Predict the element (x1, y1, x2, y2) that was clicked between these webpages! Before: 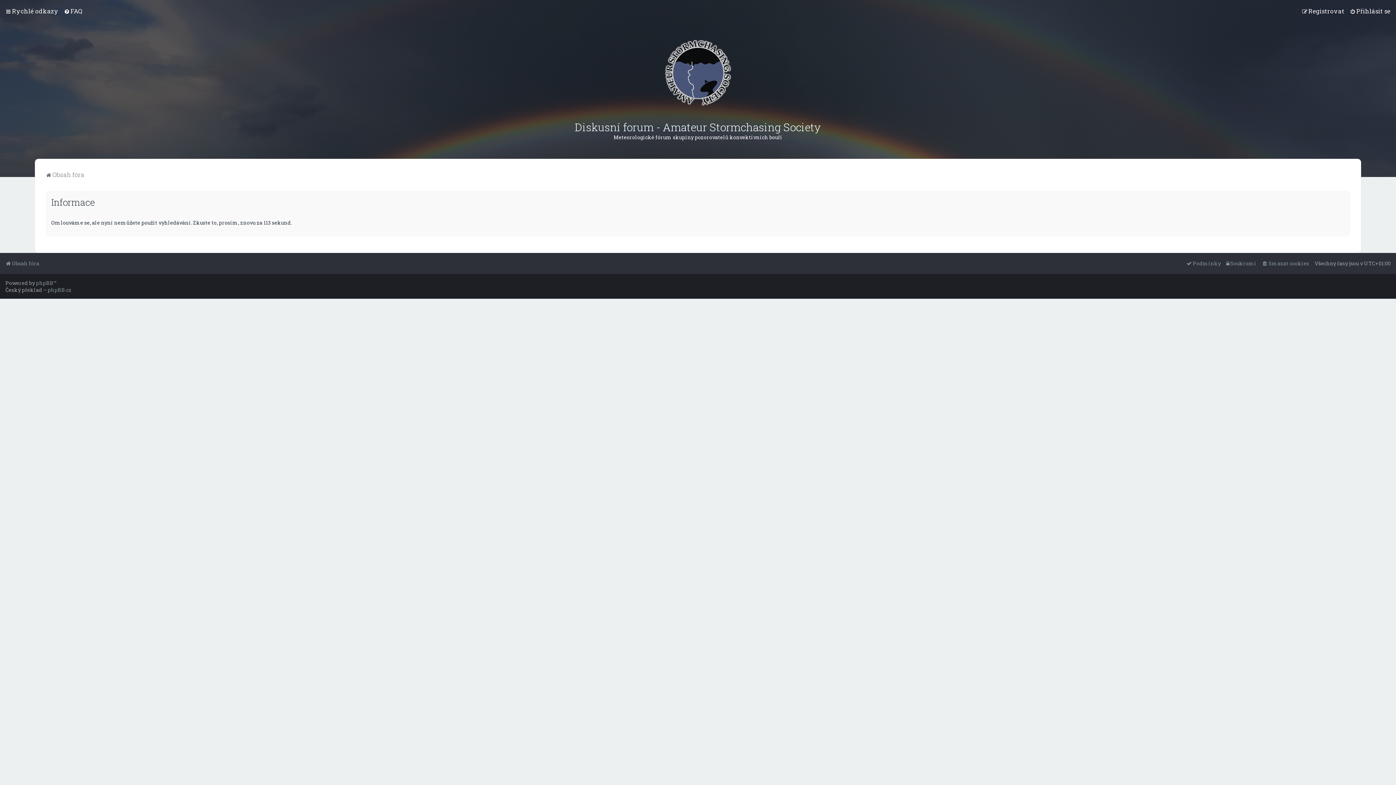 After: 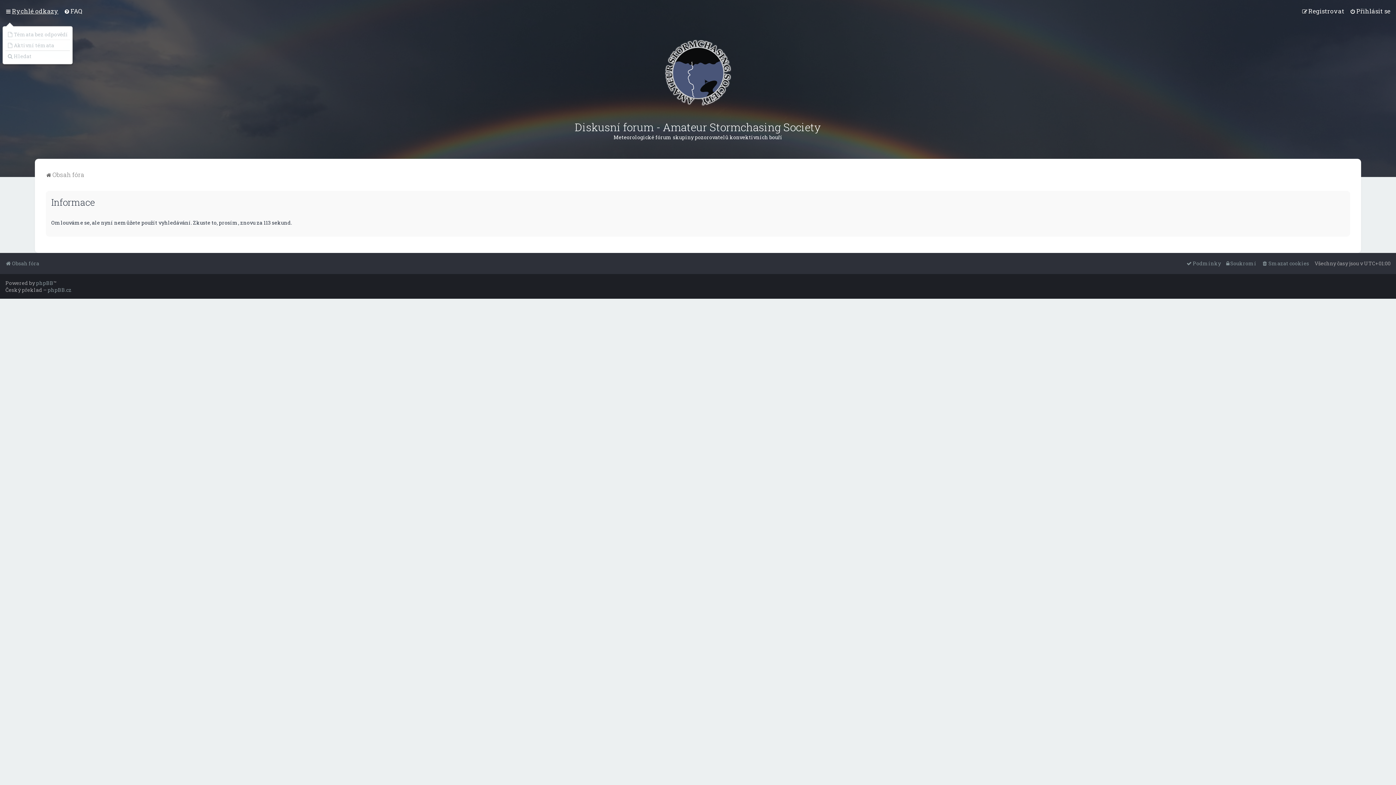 Action: bbox: (5, 6, 58, 16) label: Rychlé odkazy